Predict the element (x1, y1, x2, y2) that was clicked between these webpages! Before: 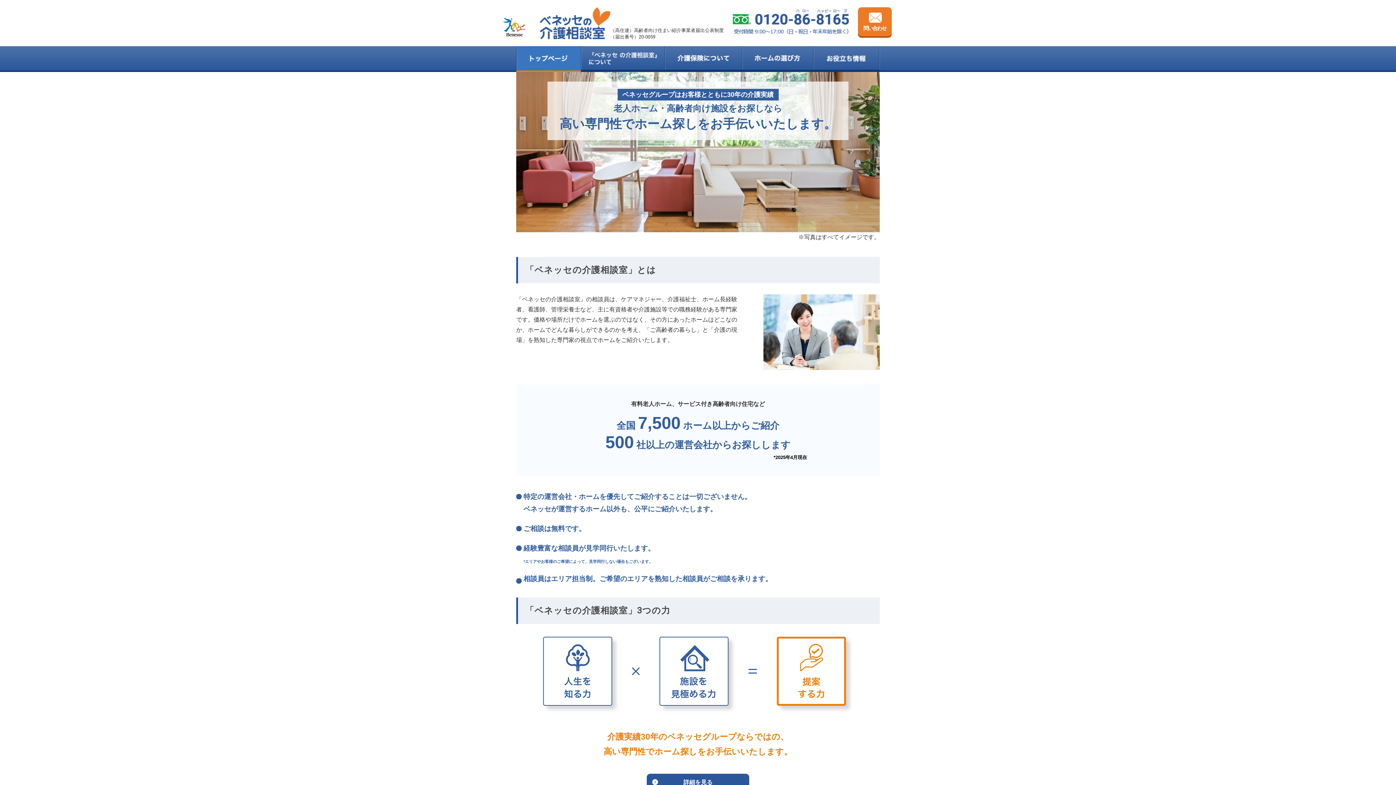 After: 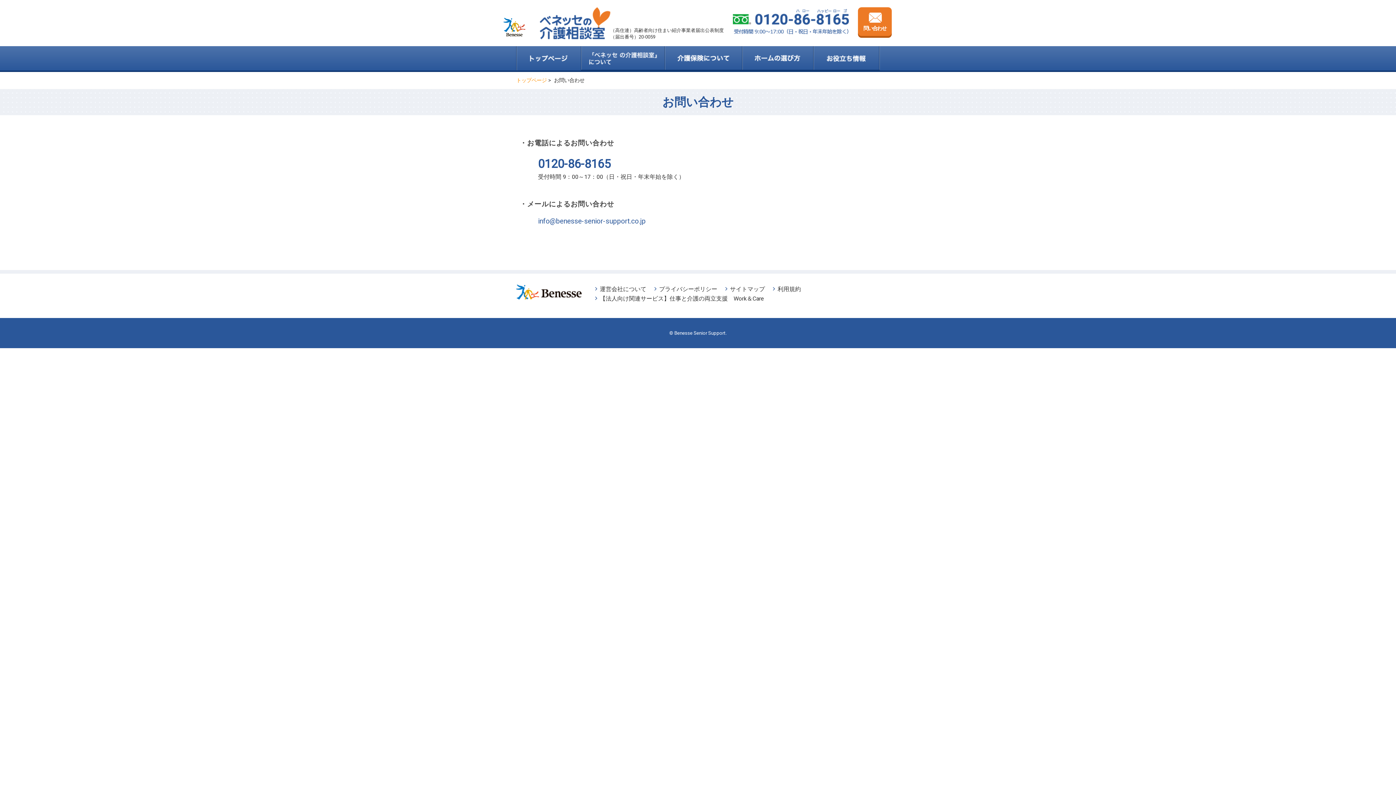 Action: label: 問い合わせ bbox: (858, 7, 891, 36)